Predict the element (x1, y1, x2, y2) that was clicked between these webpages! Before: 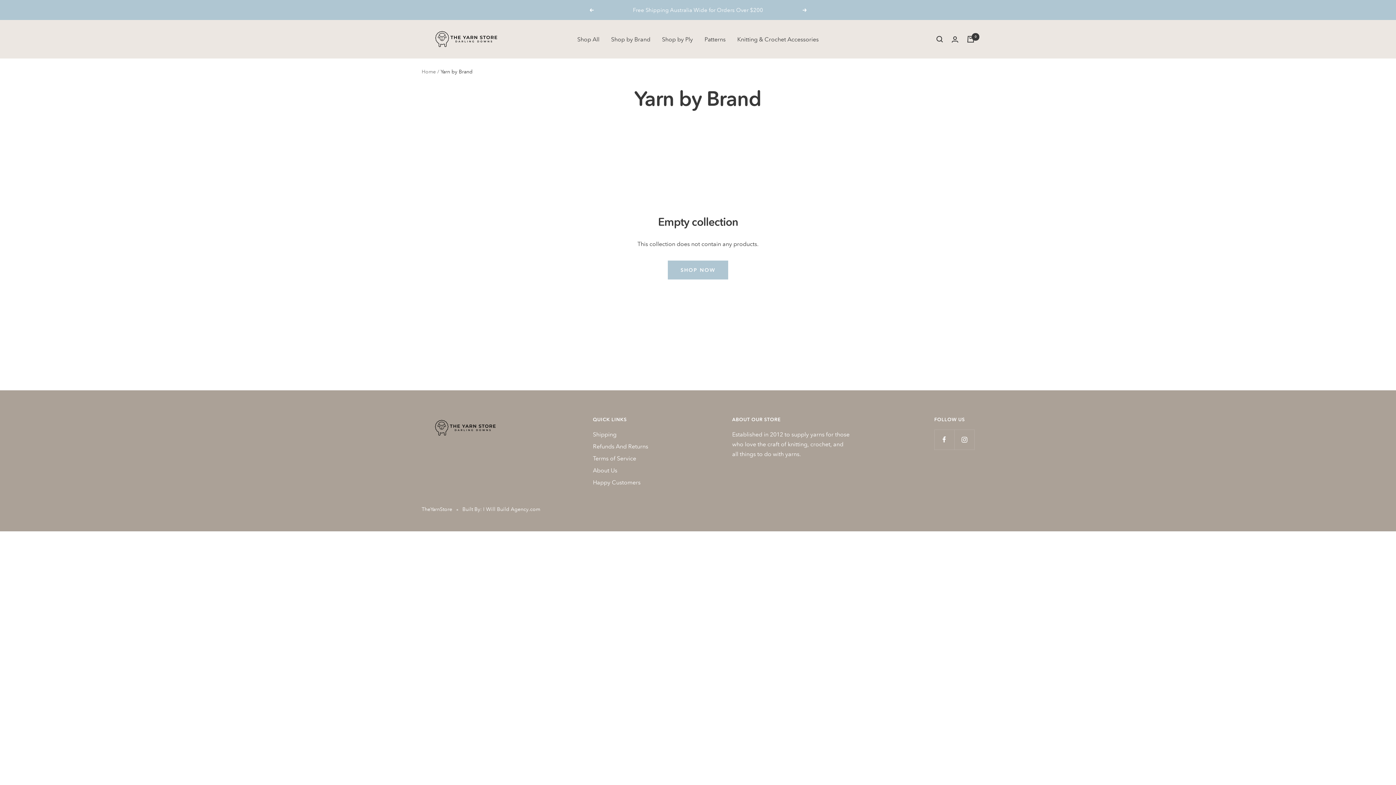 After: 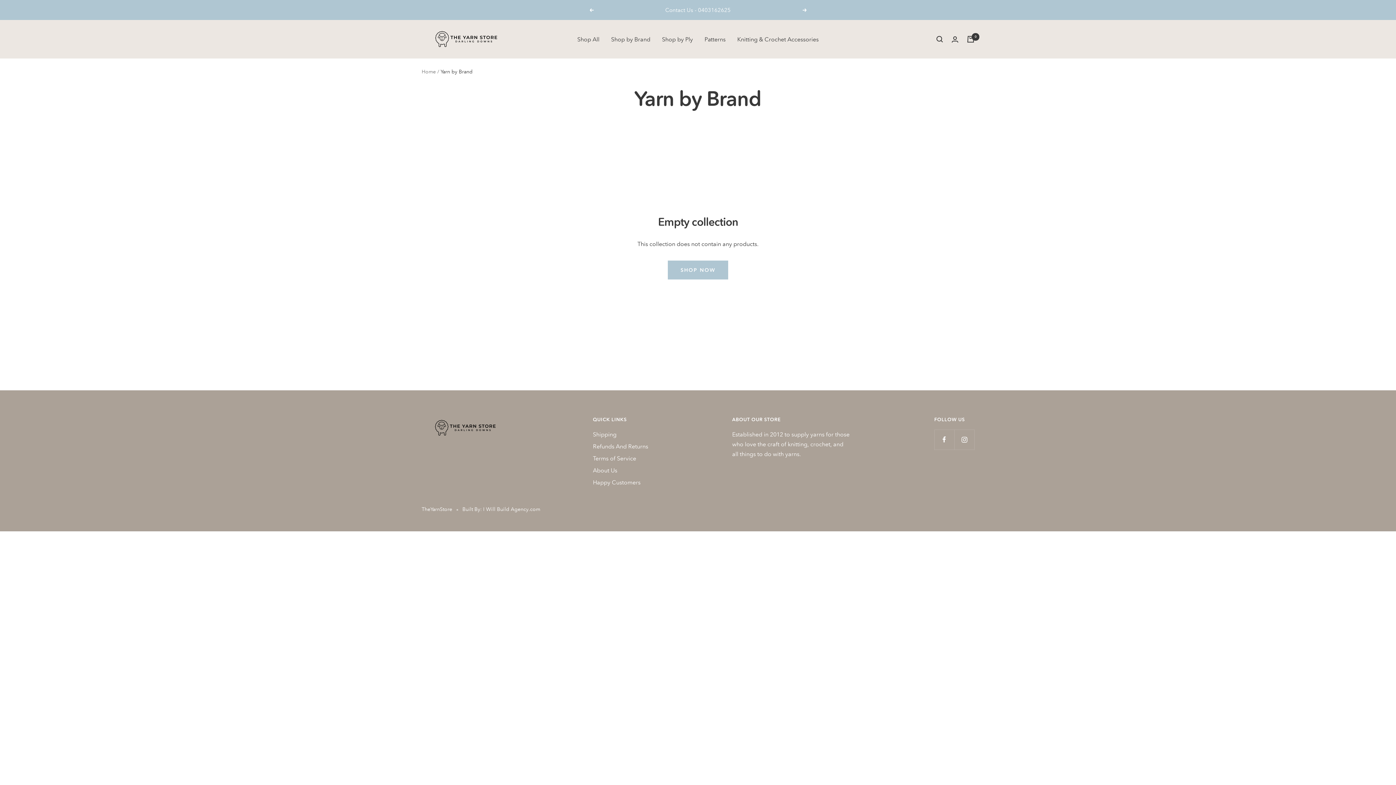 Action: bbox: (589, 8, 593, 11) label: Previous